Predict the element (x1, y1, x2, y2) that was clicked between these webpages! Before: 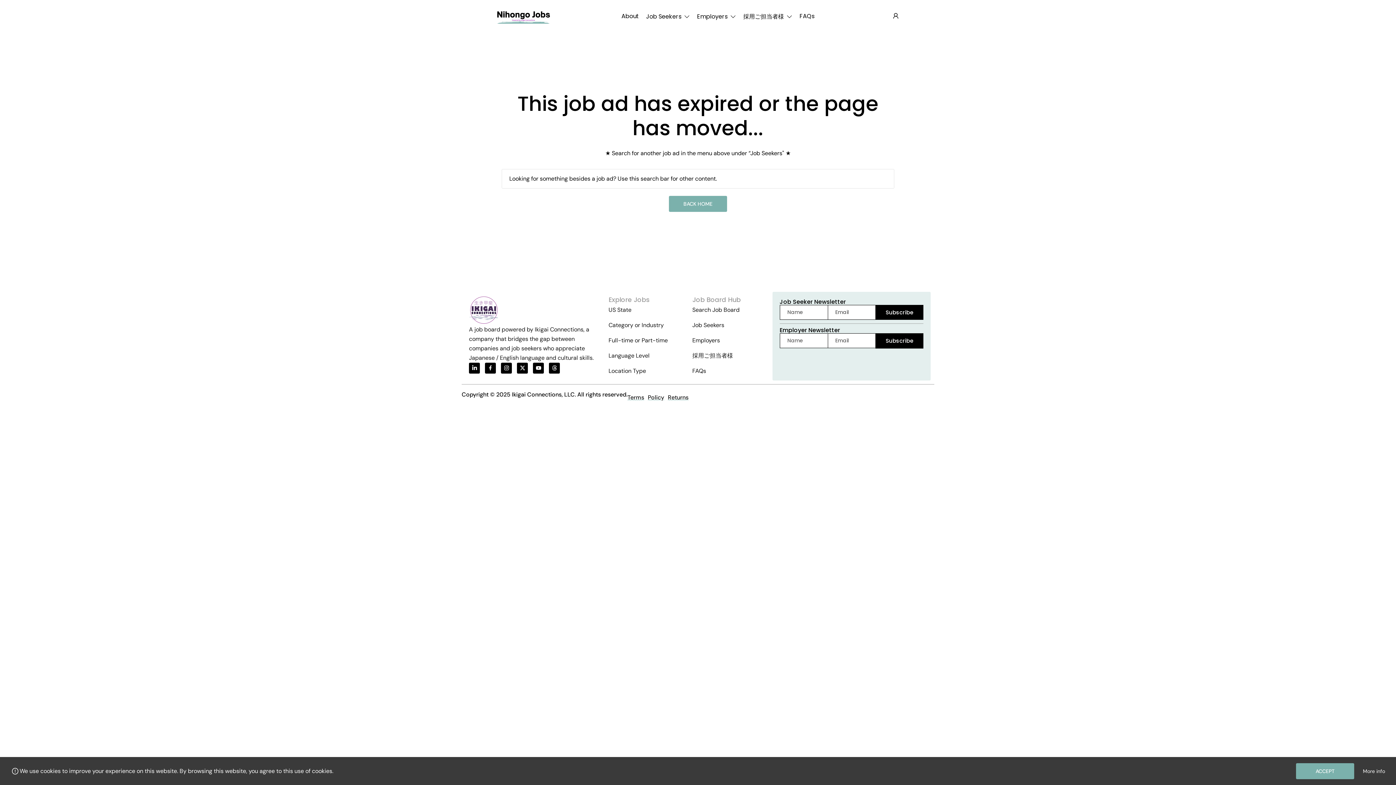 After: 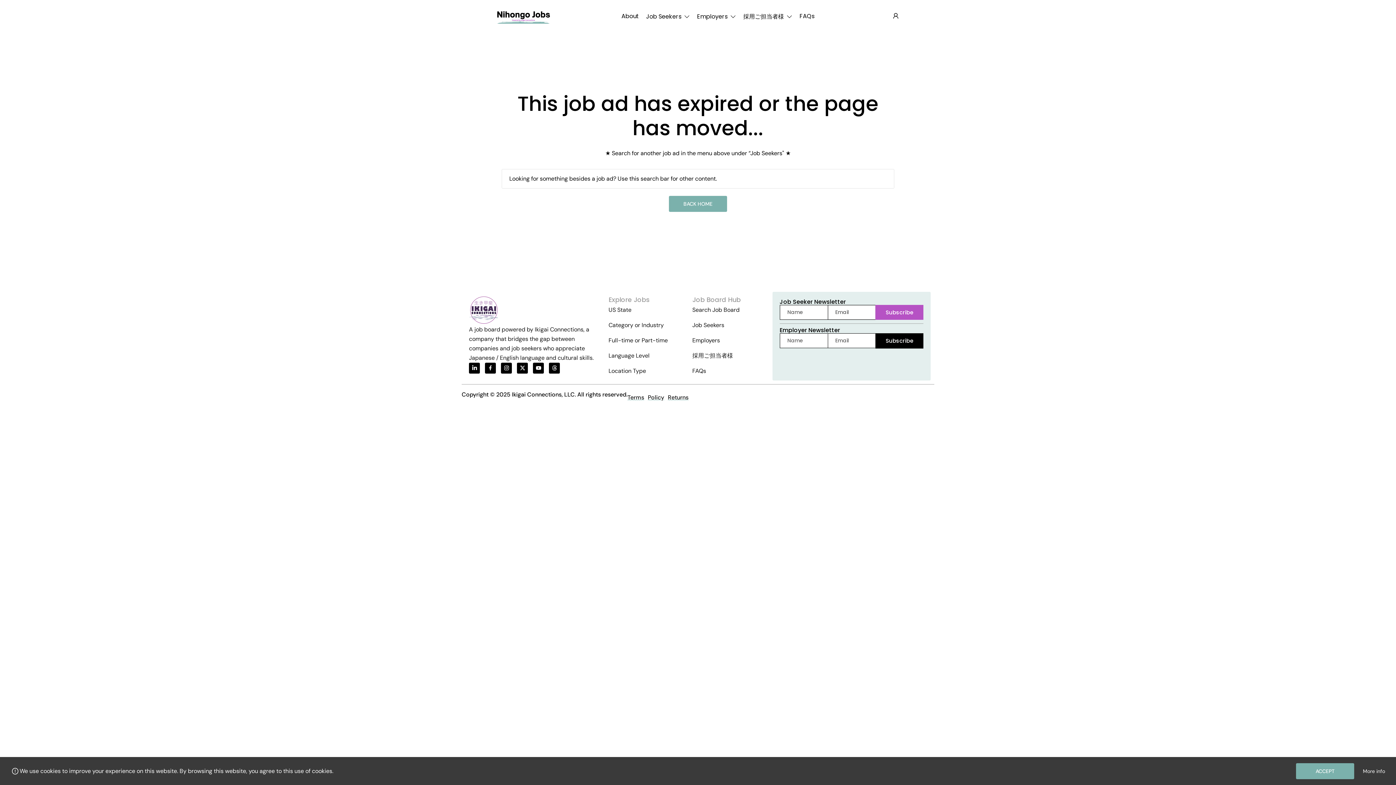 Action: label: Subscribe bbox: (875, 304, 923, 320)